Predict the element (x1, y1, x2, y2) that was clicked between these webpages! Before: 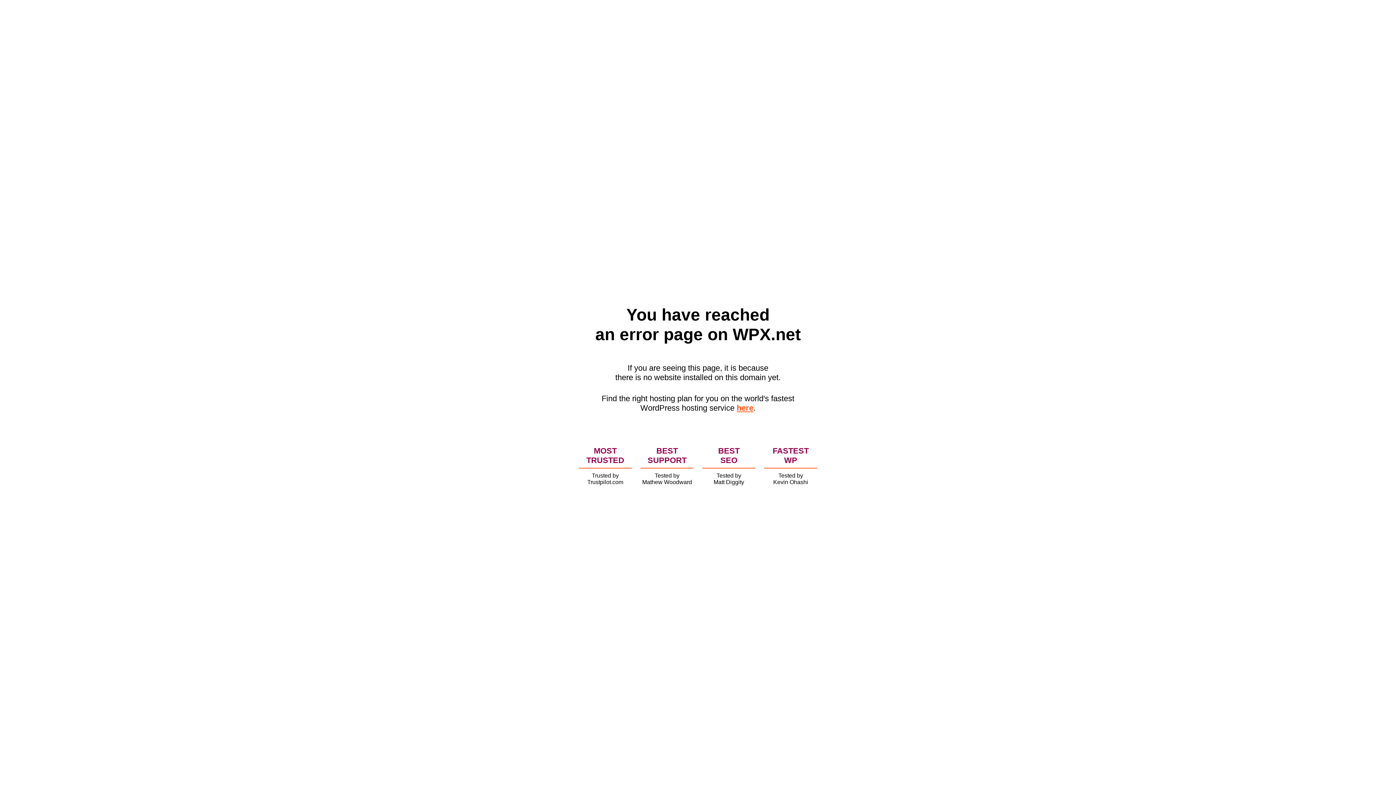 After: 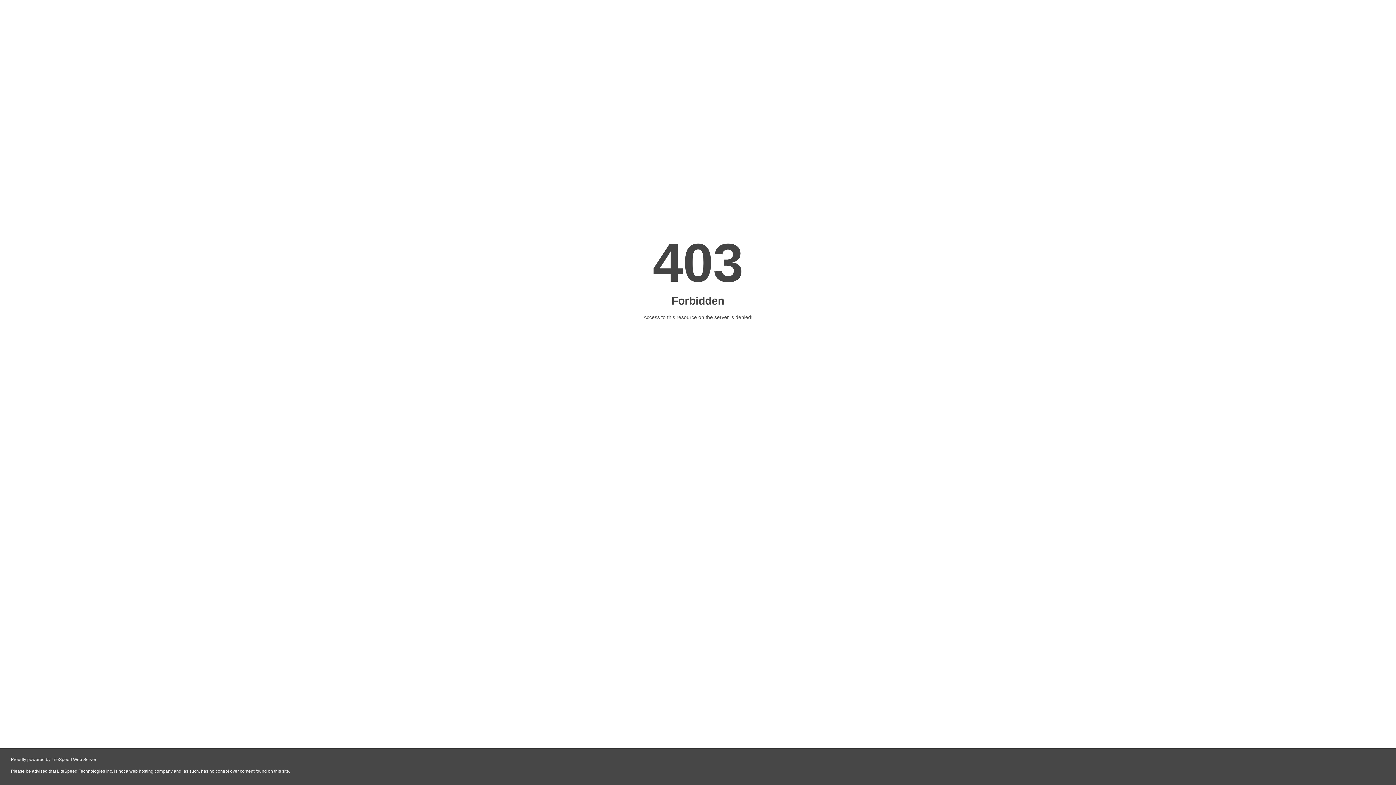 Action: bbox: (736, 403, 753, 412) label: here